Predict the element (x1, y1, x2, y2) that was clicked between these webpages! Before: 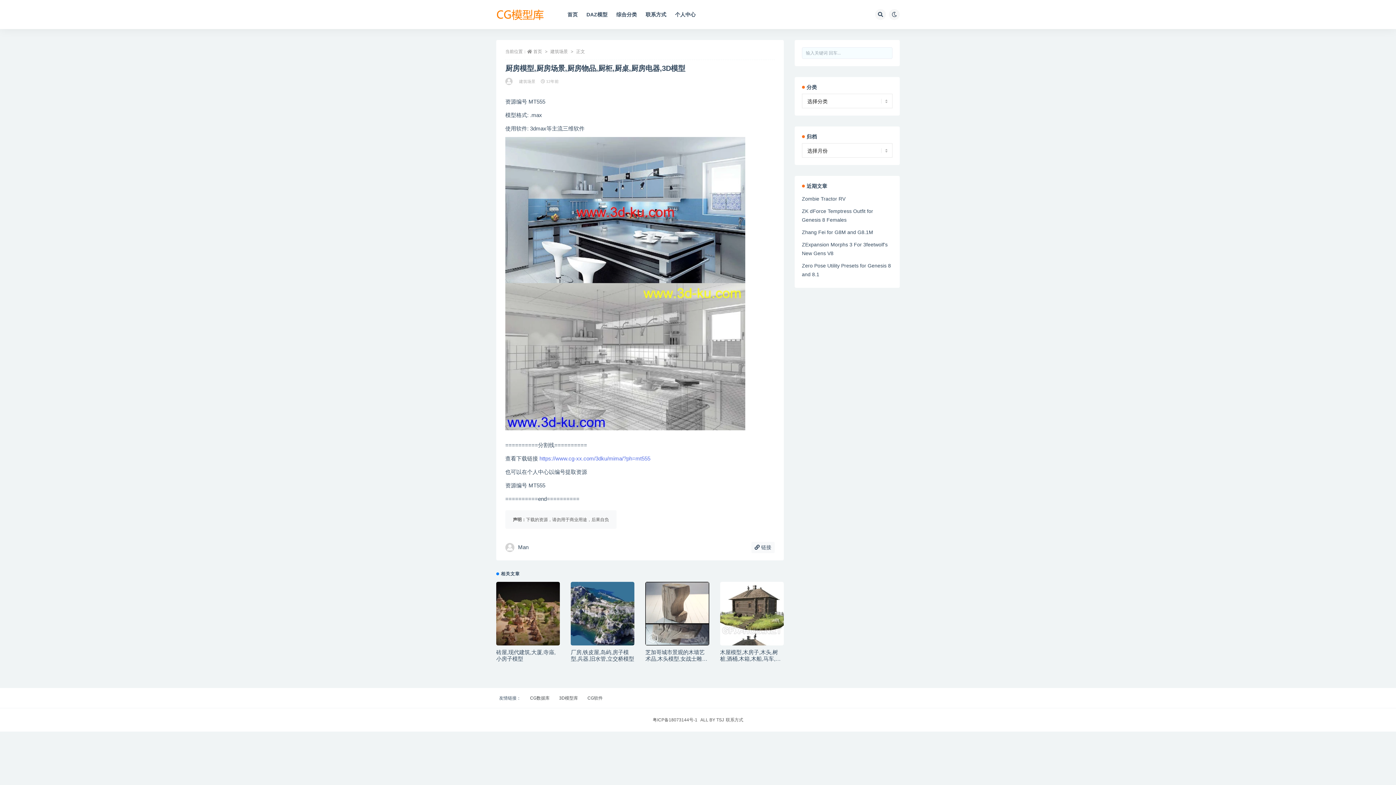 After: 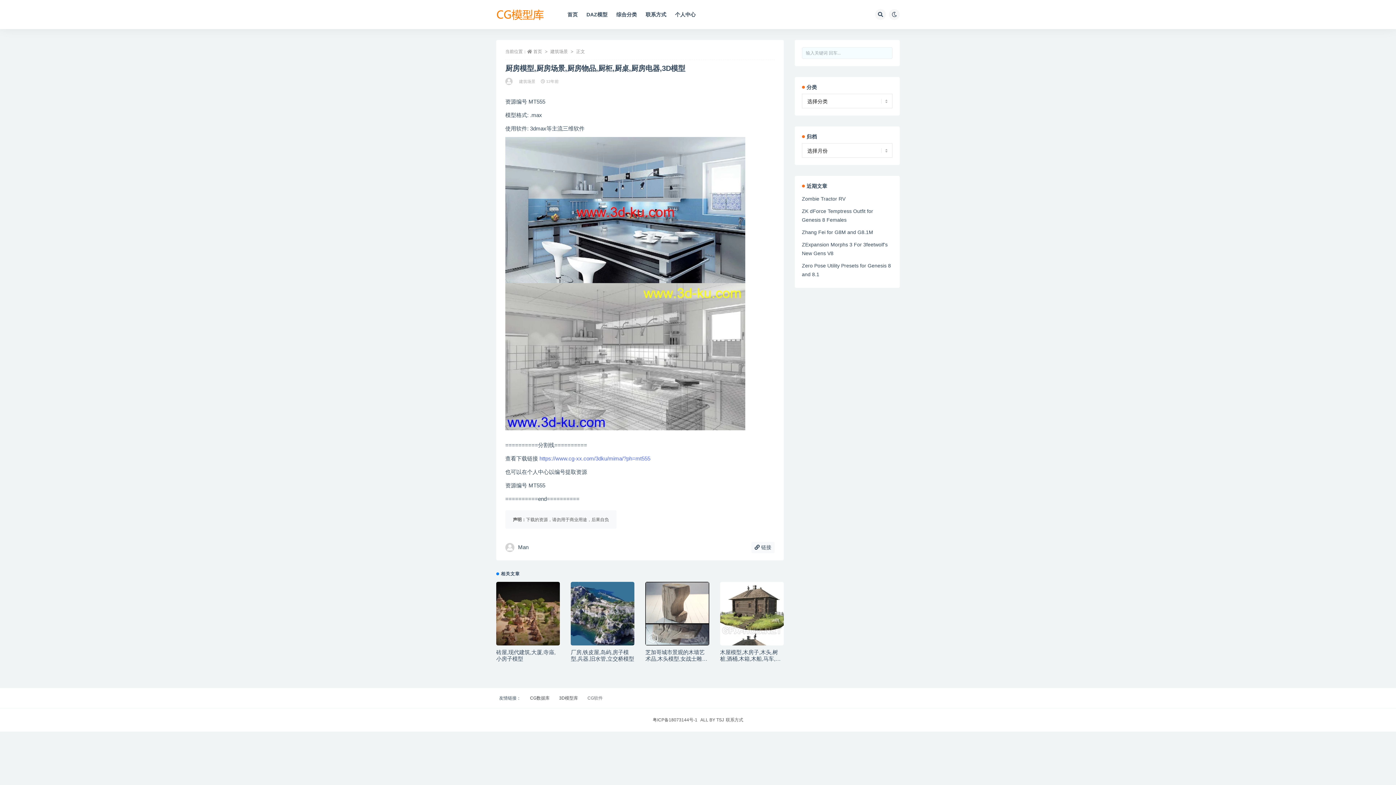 Action: label: CG软件 bbox: (587, 695, 602, 701)